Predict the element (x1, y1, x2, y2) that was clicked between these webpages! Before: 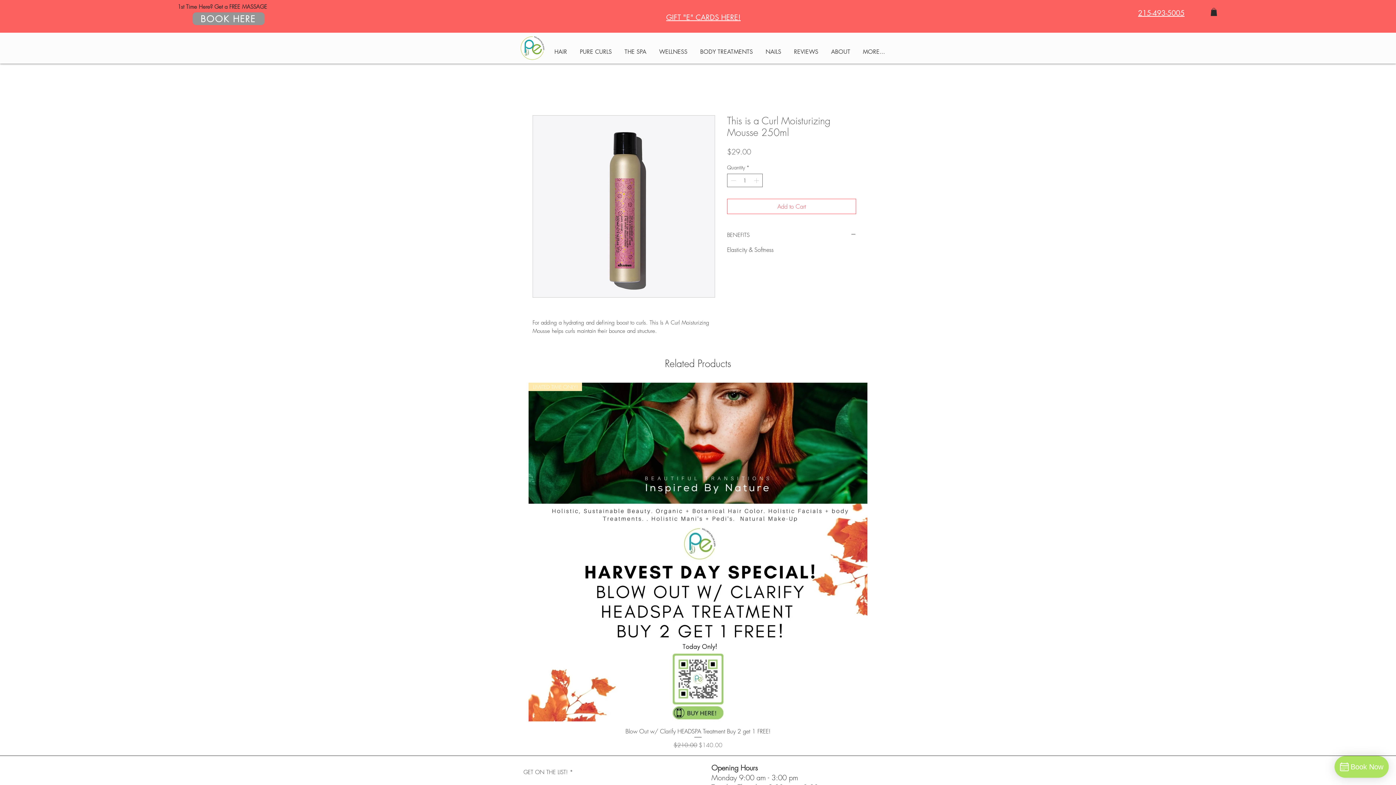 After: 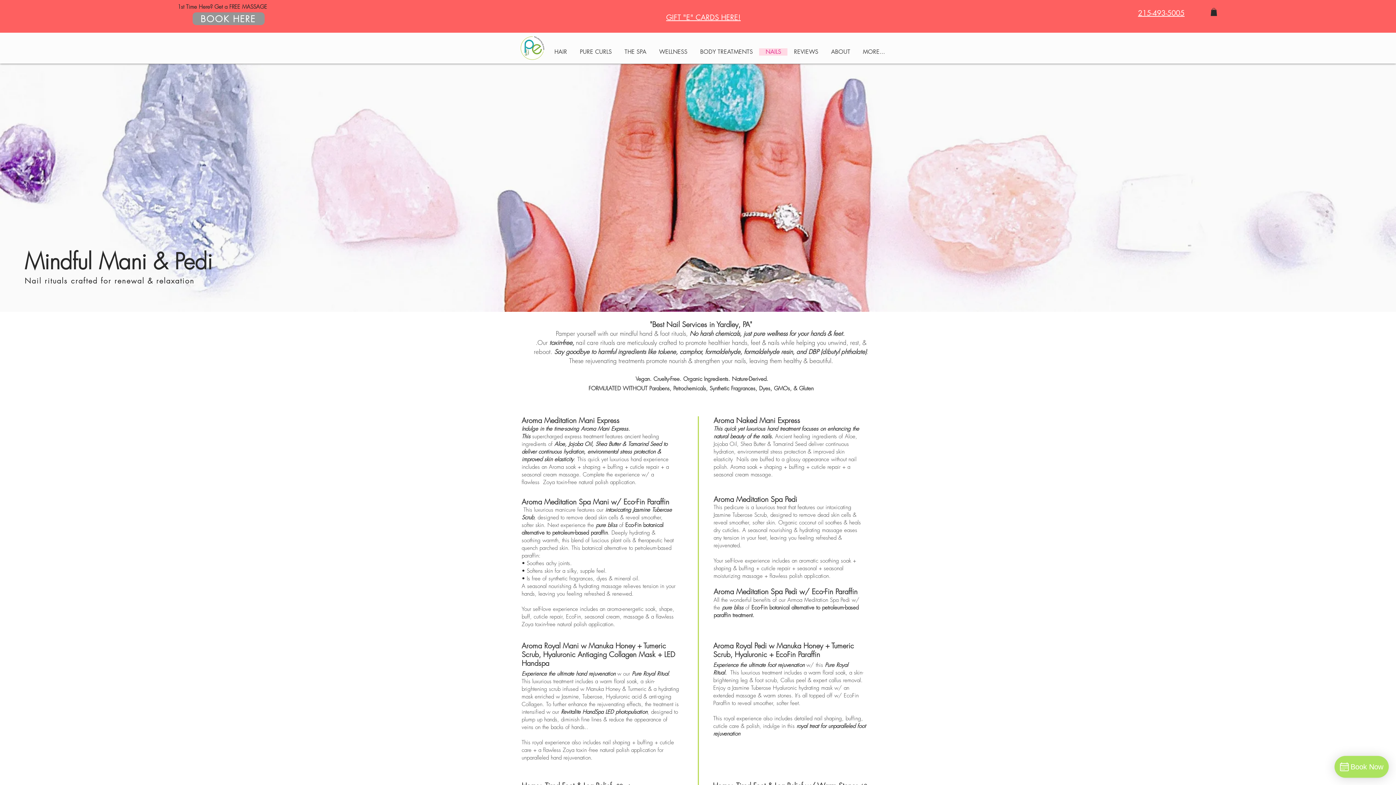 Action: label: NAILS bbox: (759, 48, 787, 55)